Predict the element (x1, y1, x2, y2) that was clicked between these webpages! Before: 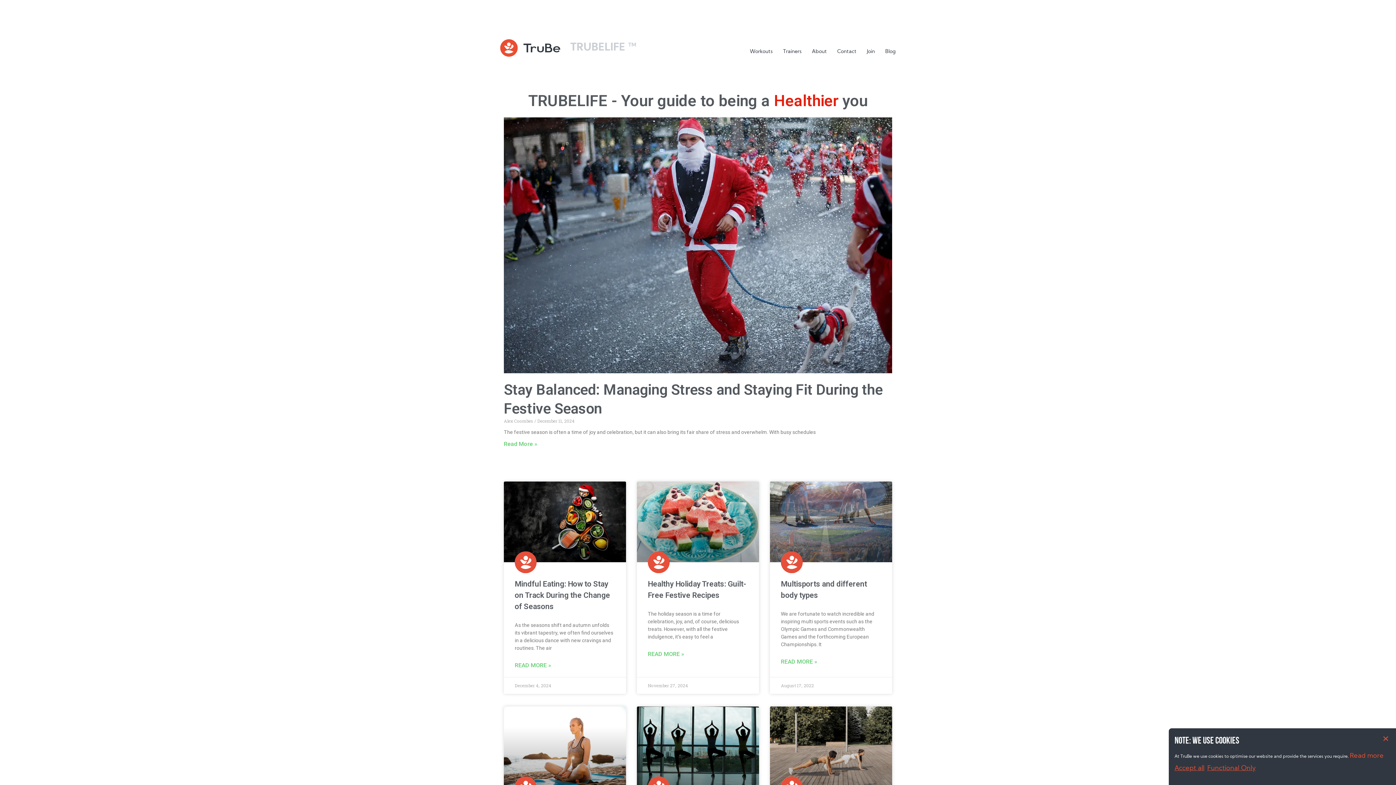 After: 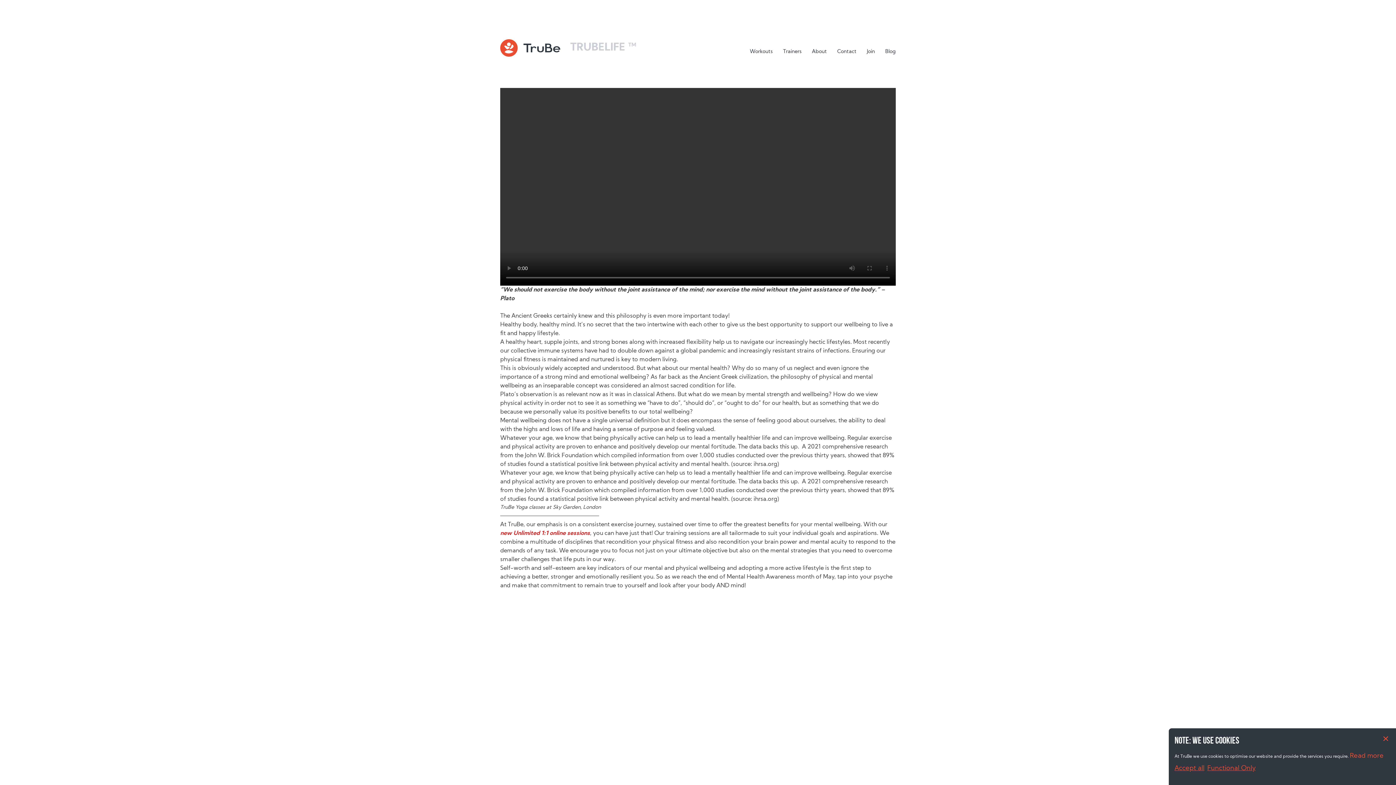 Action: bbox: (637, 706, 759, 787)